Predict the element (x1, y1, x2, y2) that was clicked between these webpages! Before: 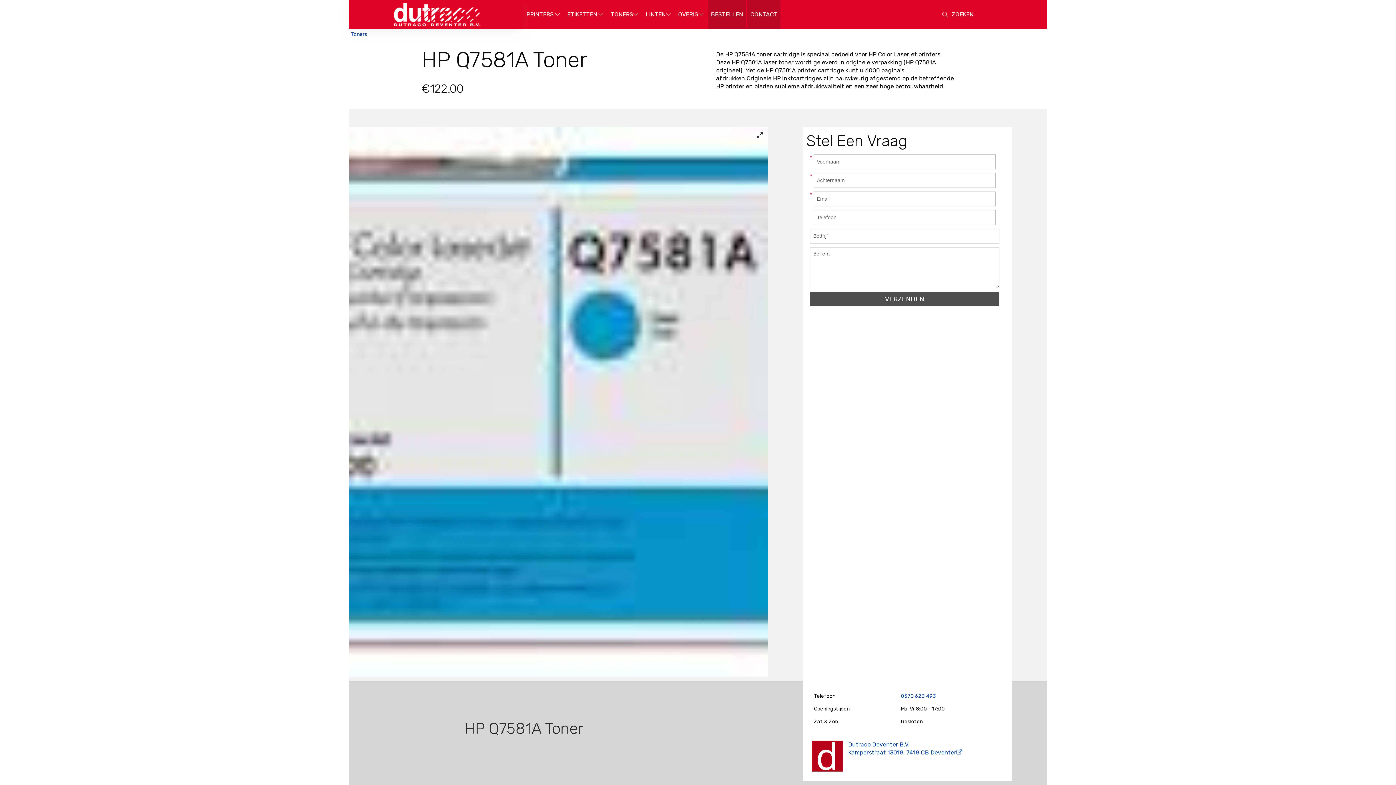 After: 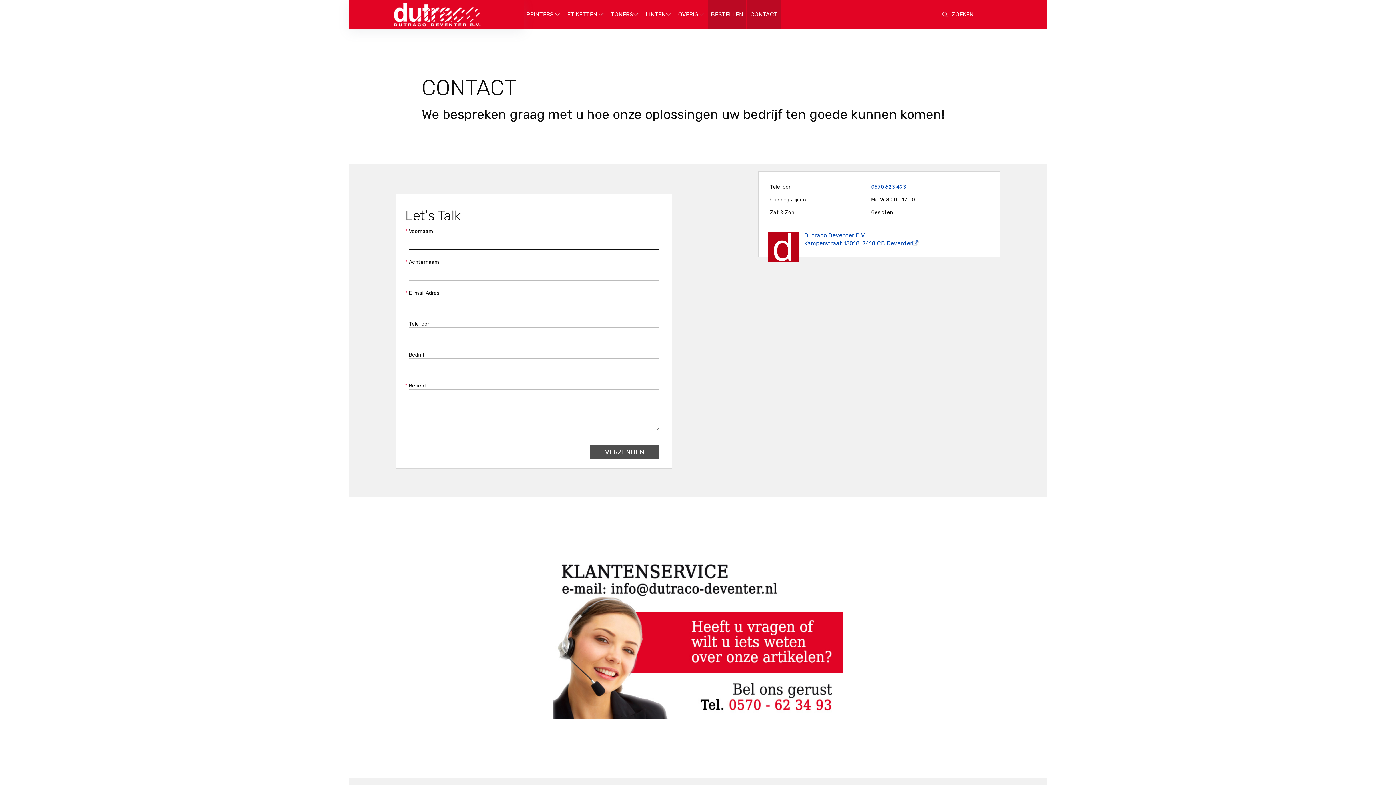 Action: label: CONTACT bbox: (747, 0, 780, 29)